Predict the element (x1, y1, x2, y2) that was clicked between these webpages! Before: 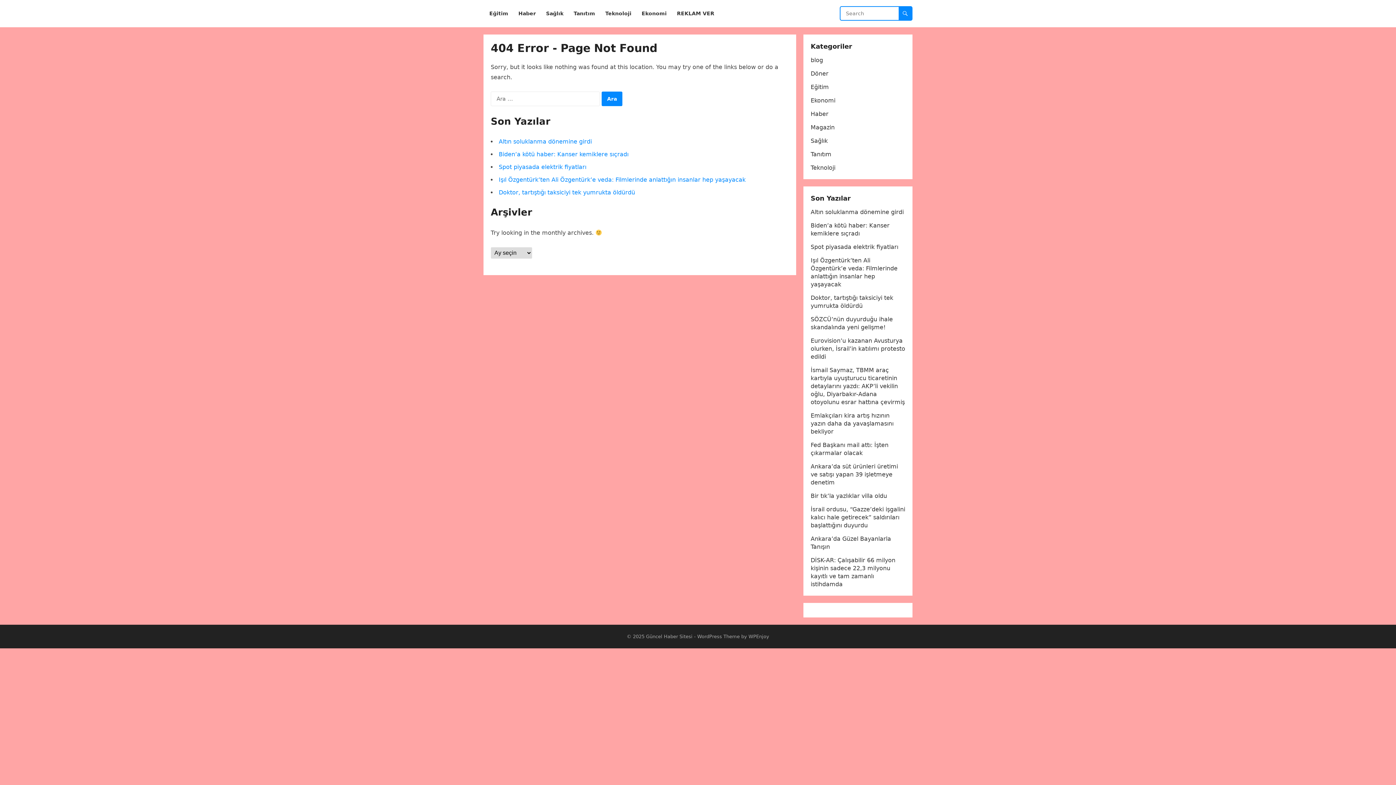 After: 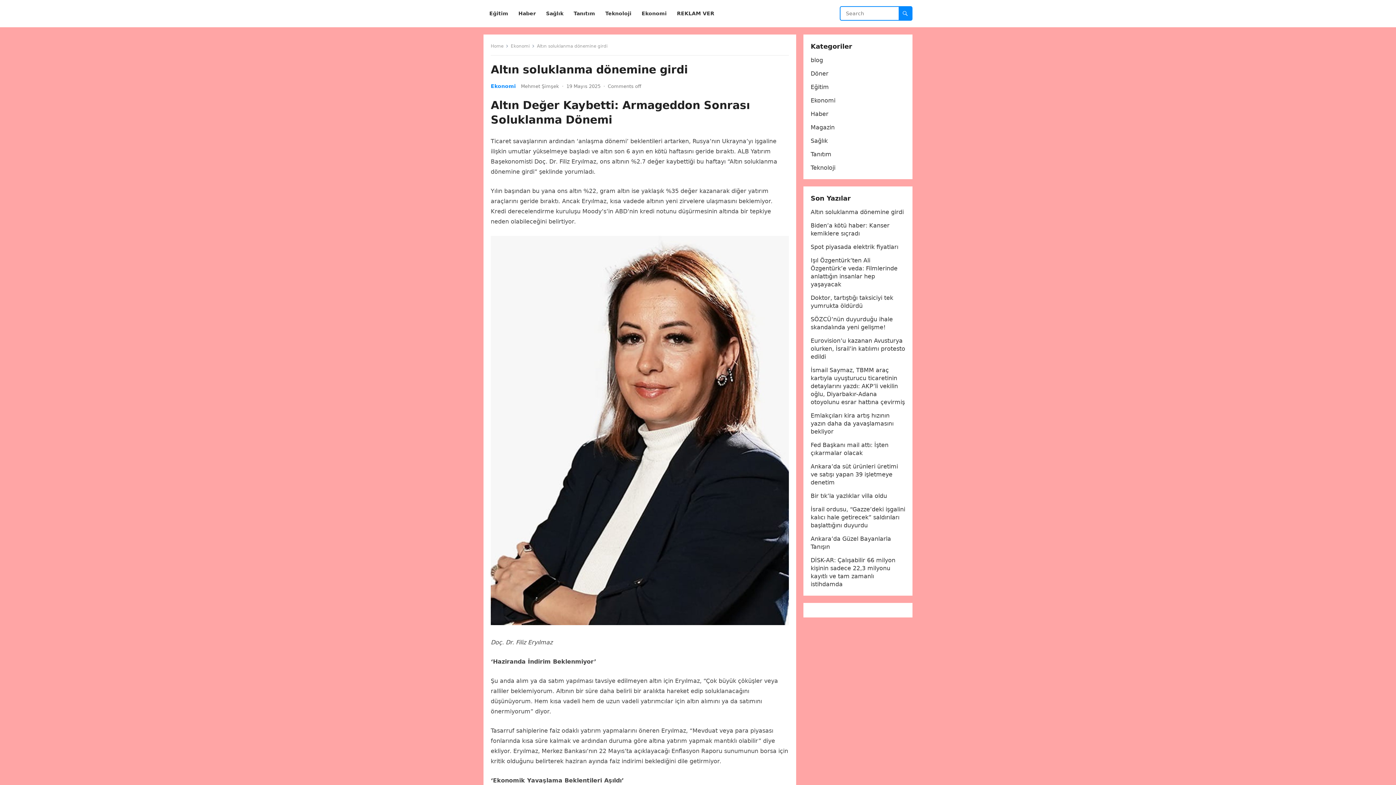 Action: bbox: (810, 208, 904, 215) label: Altın soluklanma dönemine girdi